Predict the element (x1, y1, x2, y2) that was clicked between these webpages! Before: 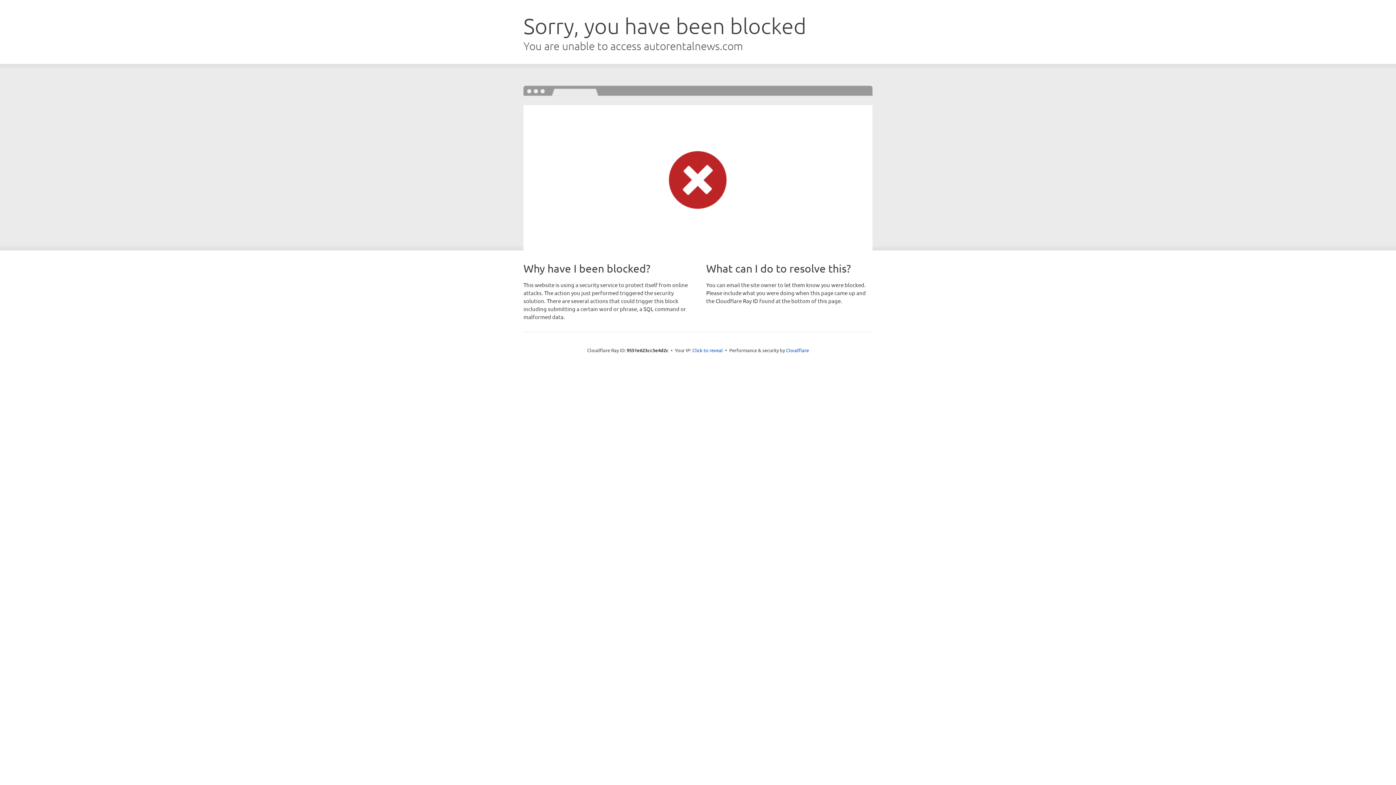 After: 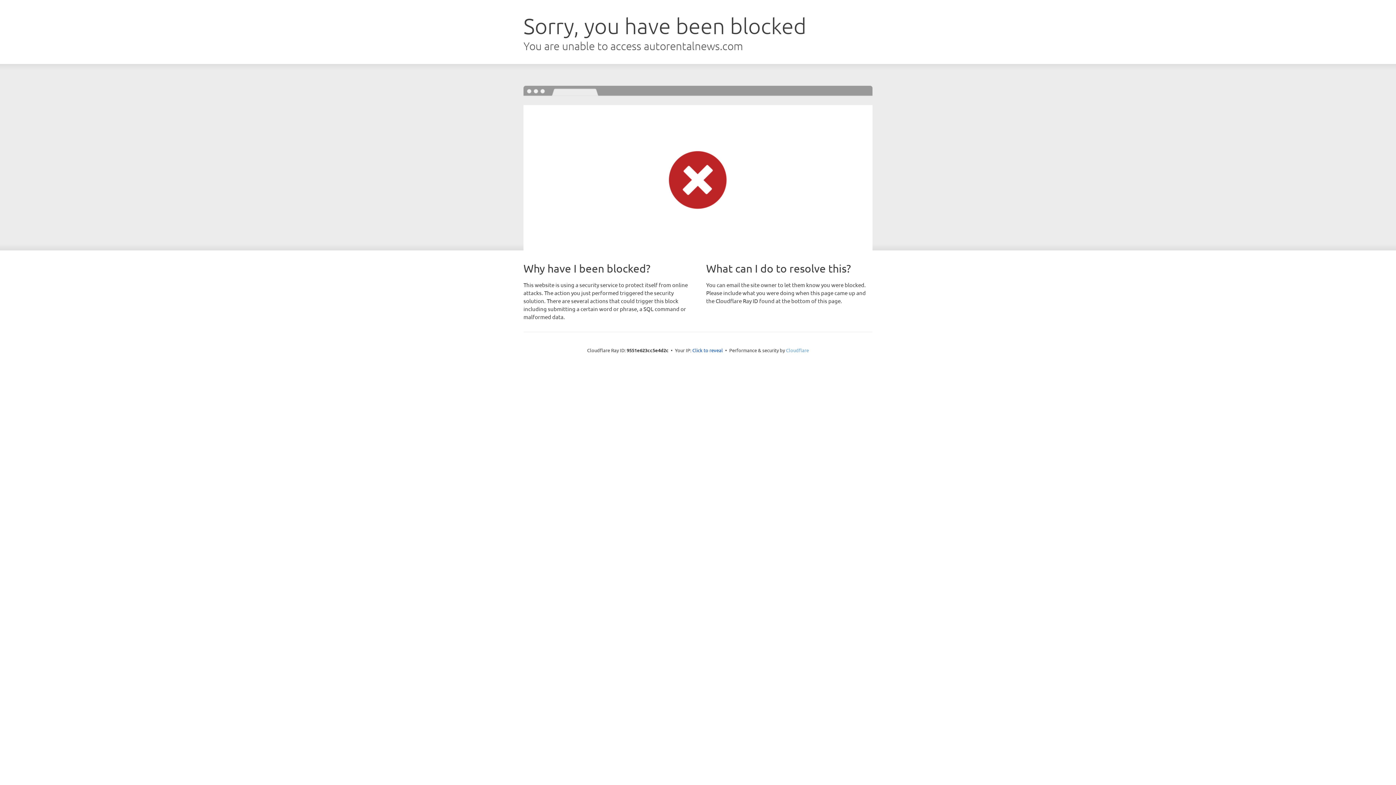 Action: label: Cloudflare bbox: (786, 347, 809, 353)